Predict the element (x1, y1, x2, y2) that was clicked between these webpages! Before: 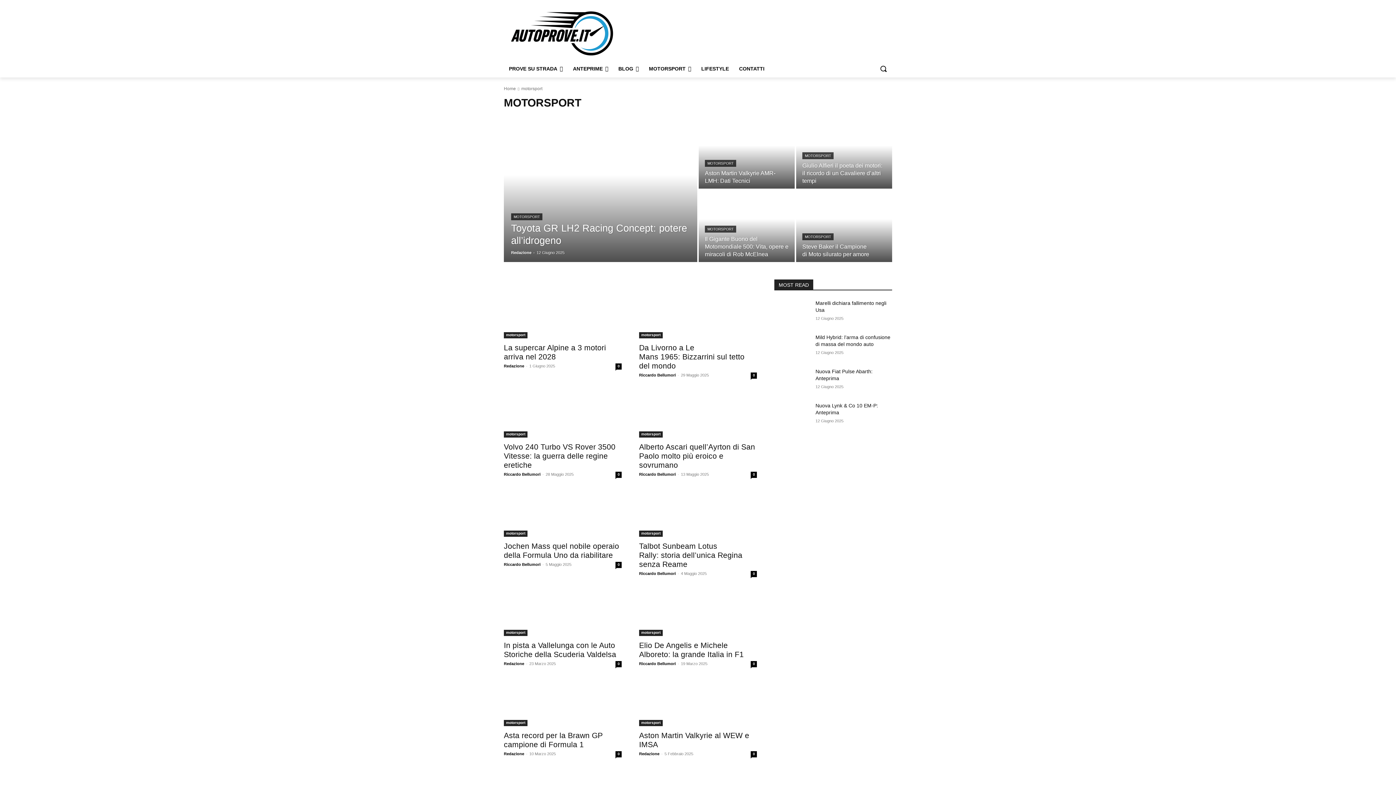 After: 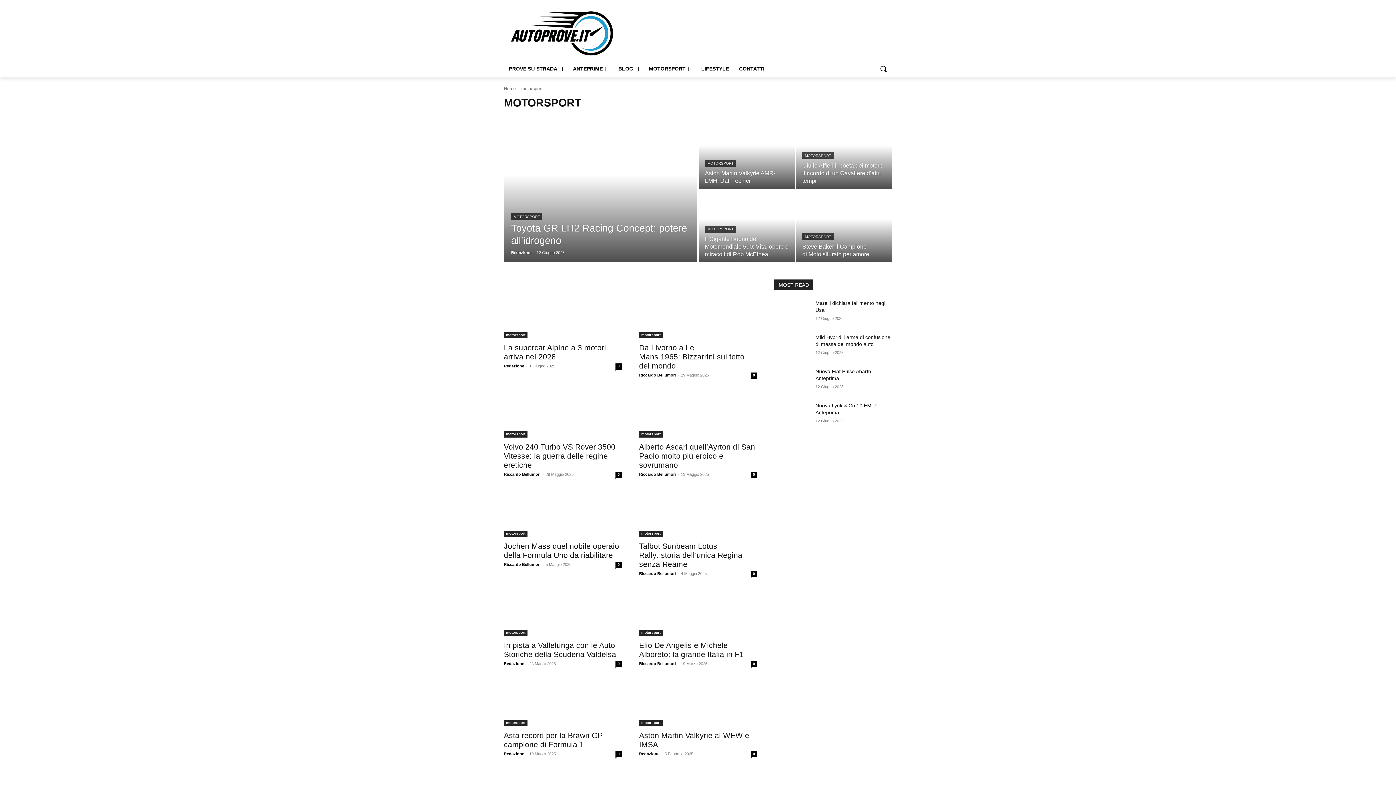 Action: label: MOTORSPORT bbox: (511, 213, 542, 220)